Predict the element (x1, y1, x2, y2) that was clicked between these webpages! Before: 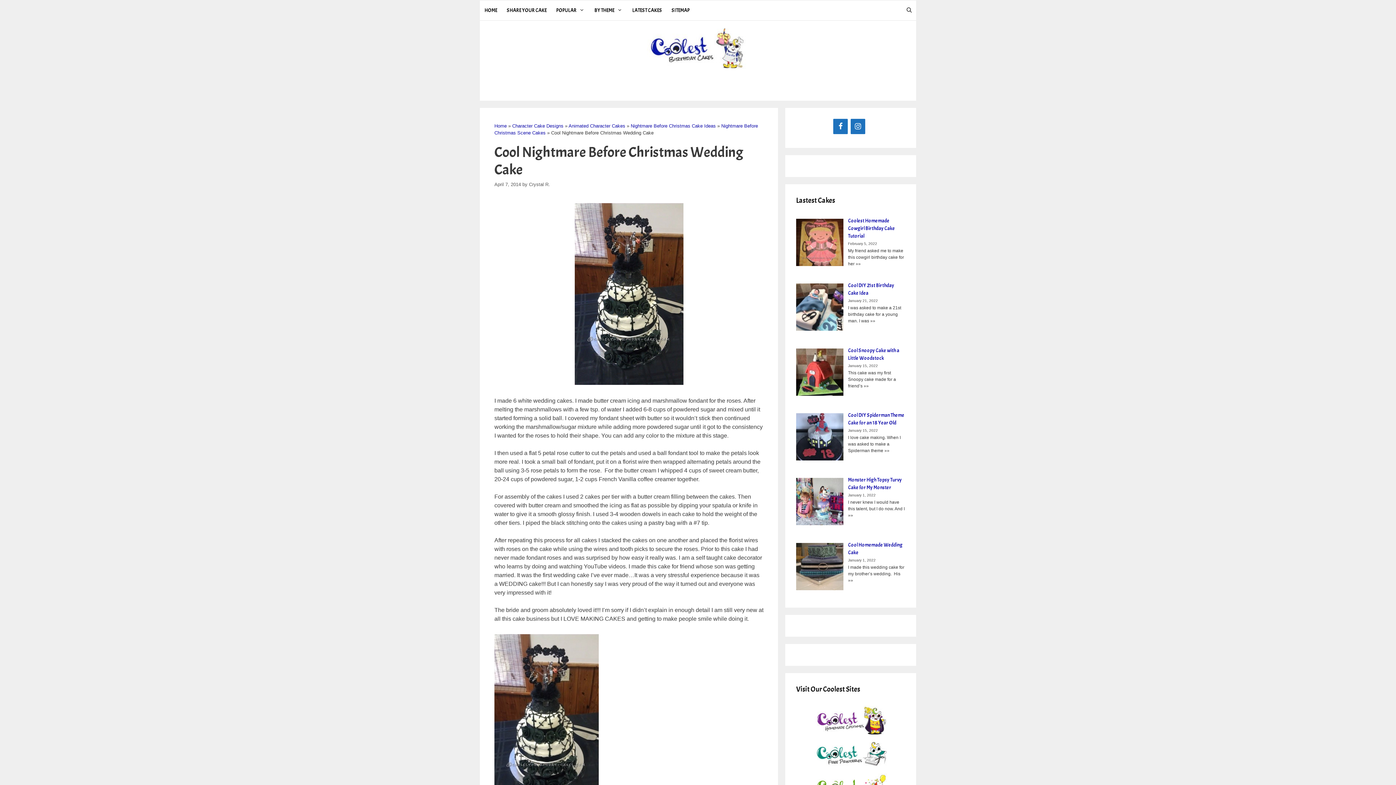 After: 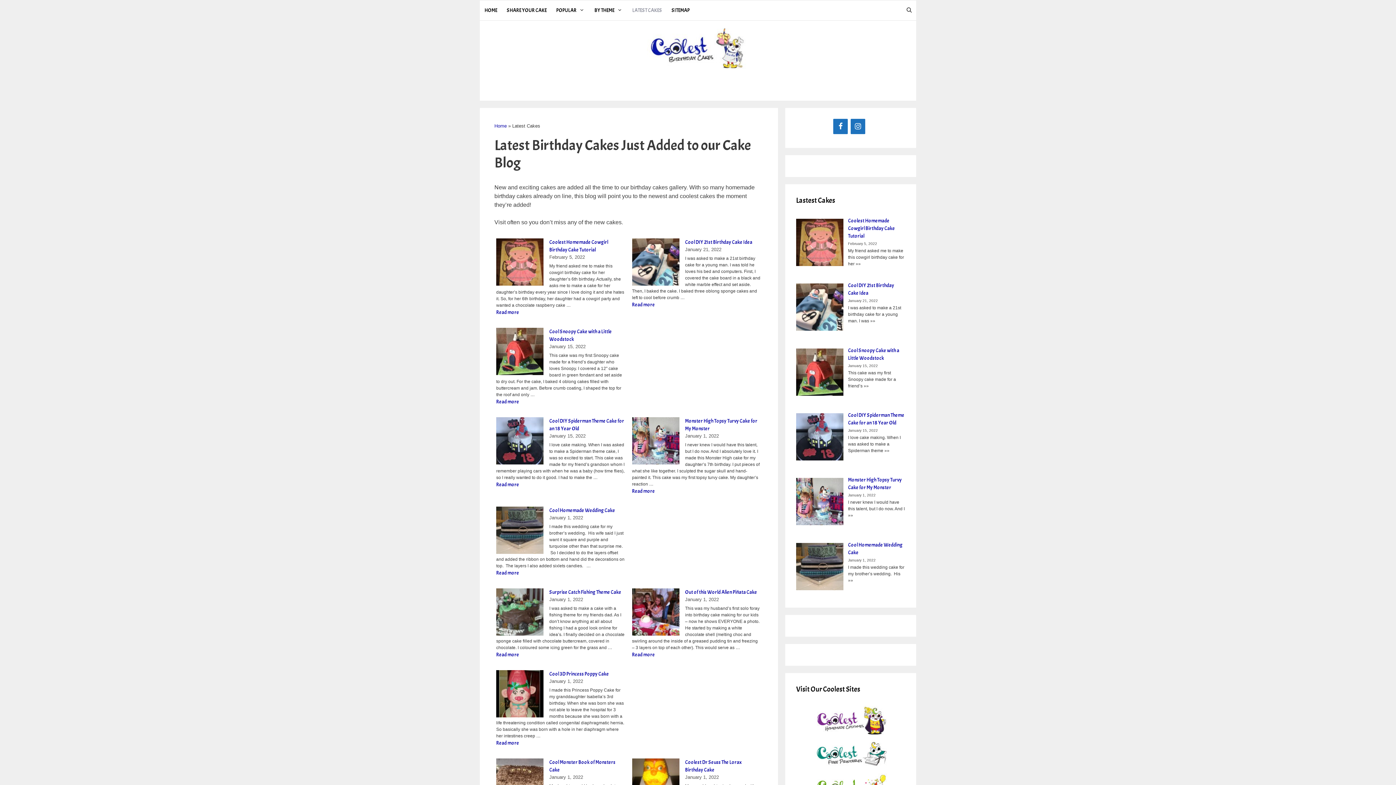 Action: label: LATEST CAKES bbox: (627, 0, 667, 20)